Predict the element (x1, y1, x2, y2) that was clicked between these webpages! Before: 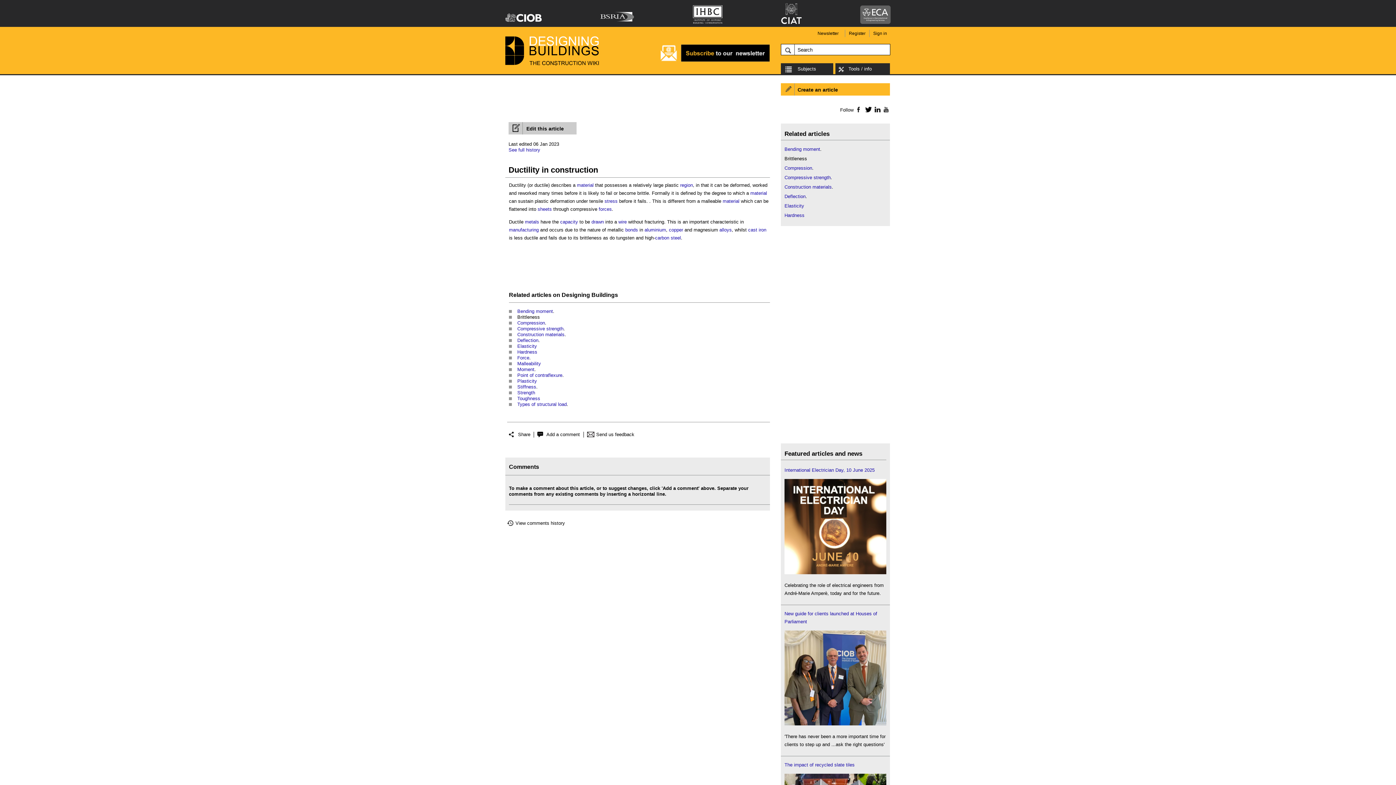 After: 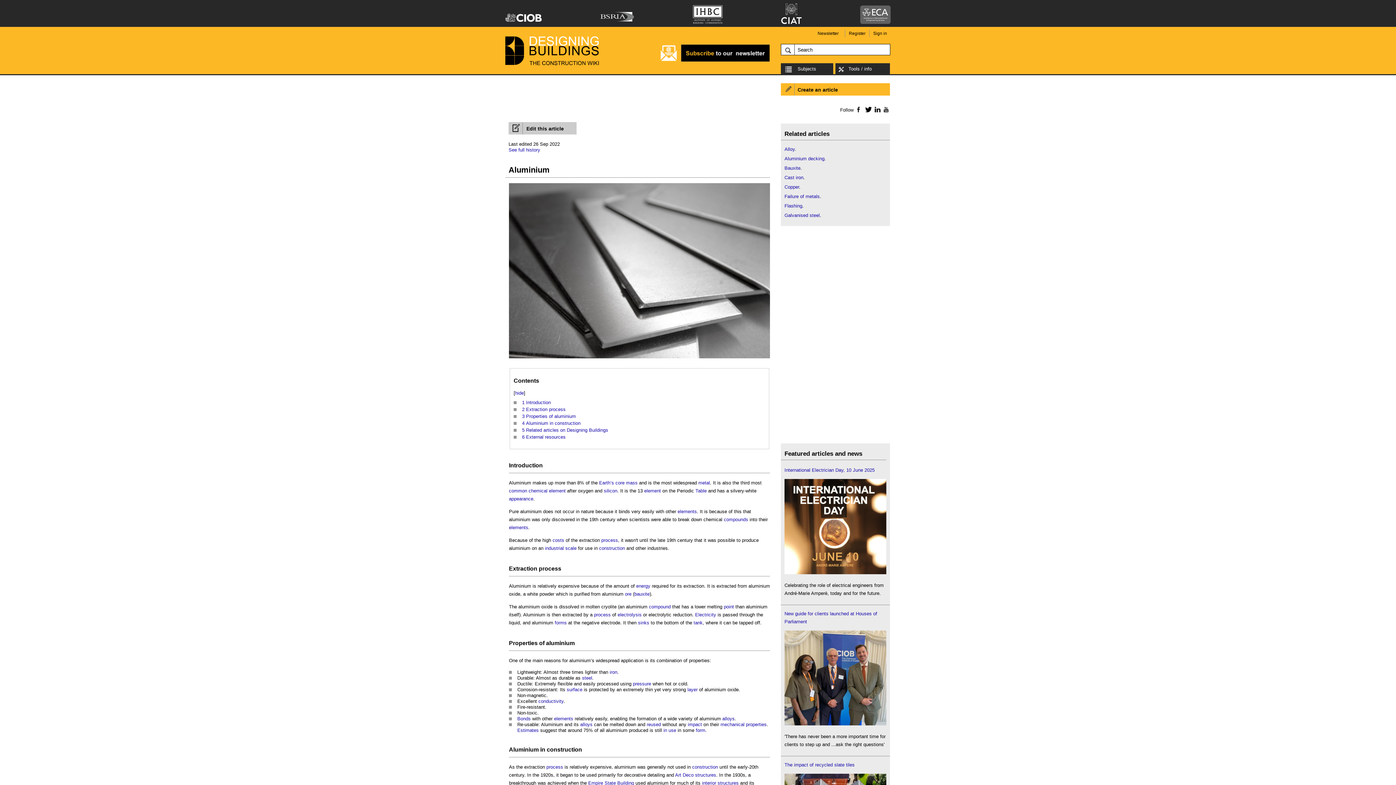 Action: bbox: (644, 227, 666, 232) label: aluminium